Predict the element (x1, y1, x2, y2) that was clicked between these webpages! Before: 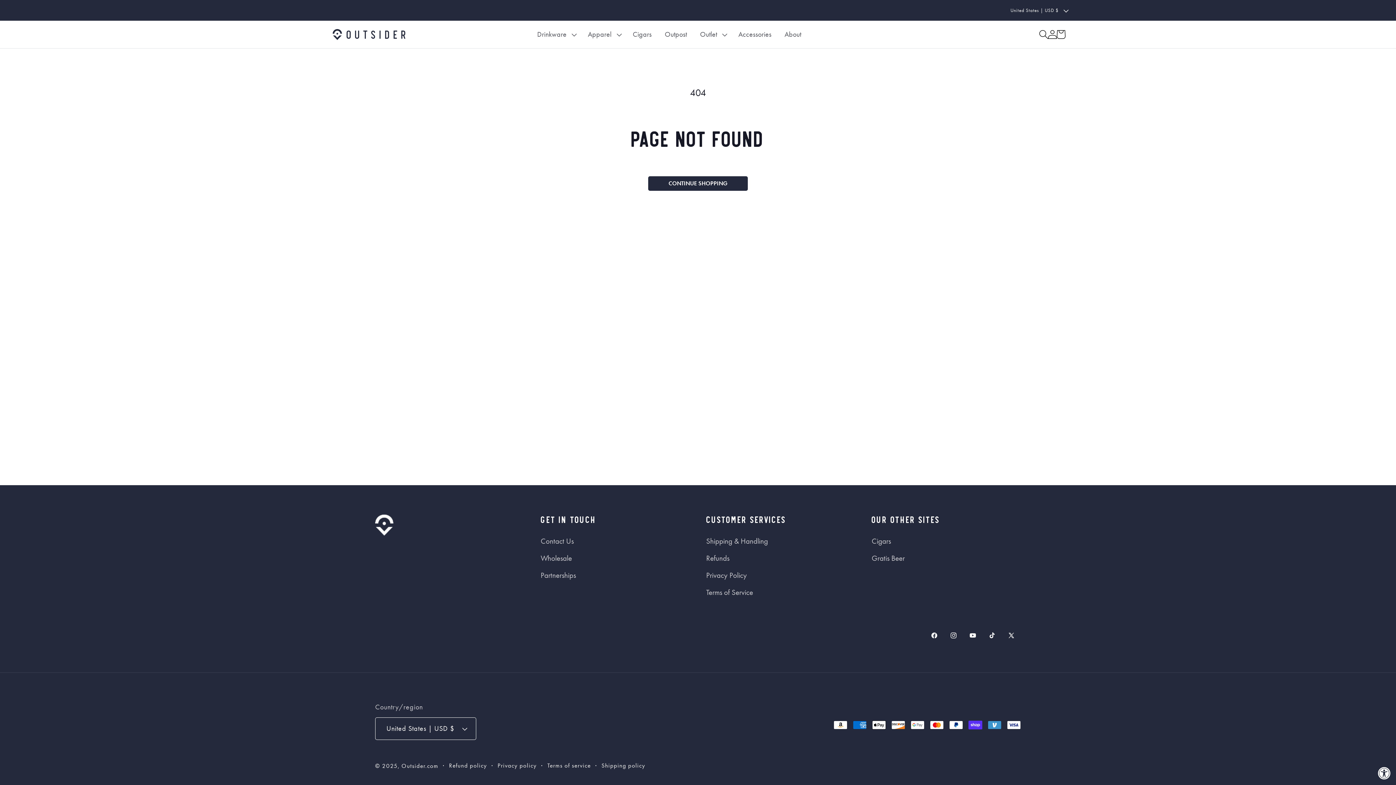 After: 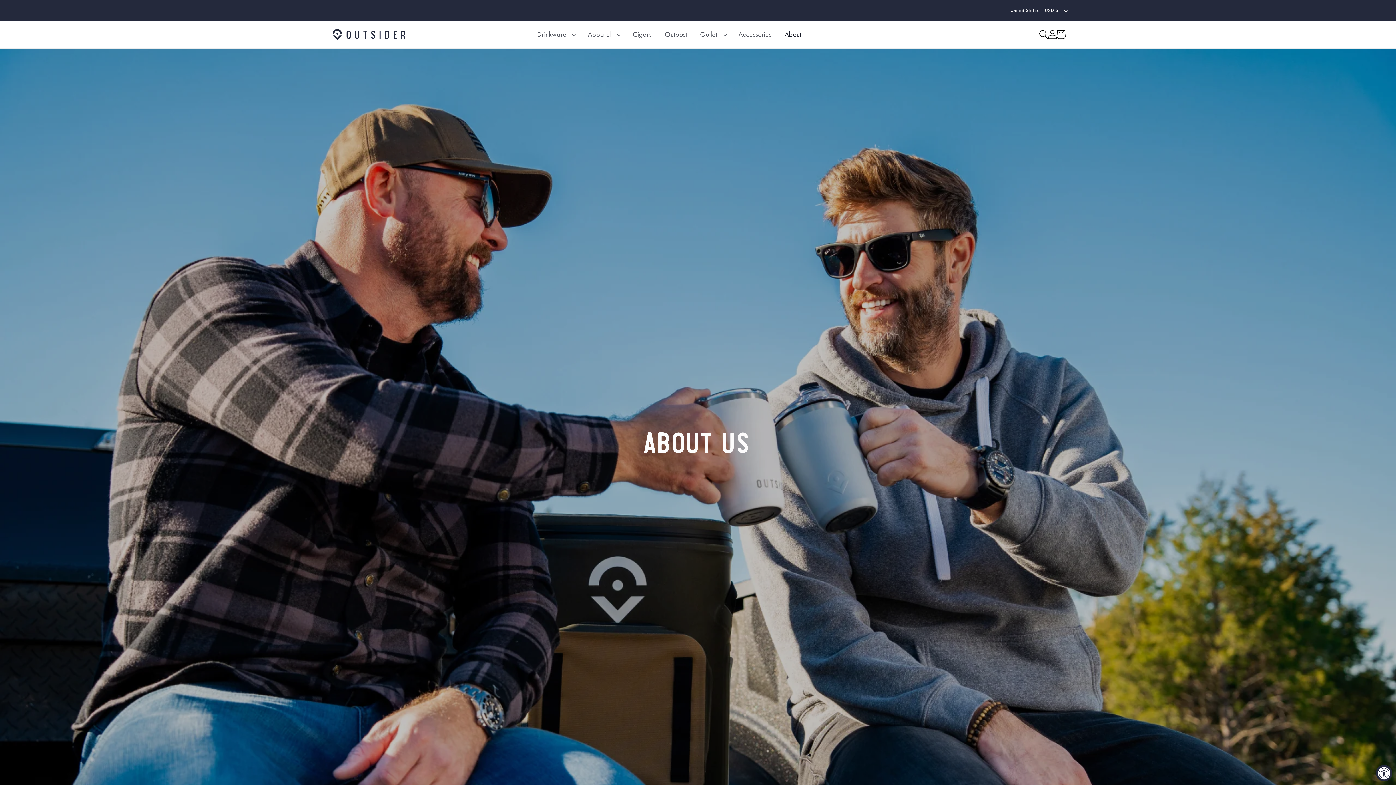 Action: bbox: (778, 23, 808, 45) label: About